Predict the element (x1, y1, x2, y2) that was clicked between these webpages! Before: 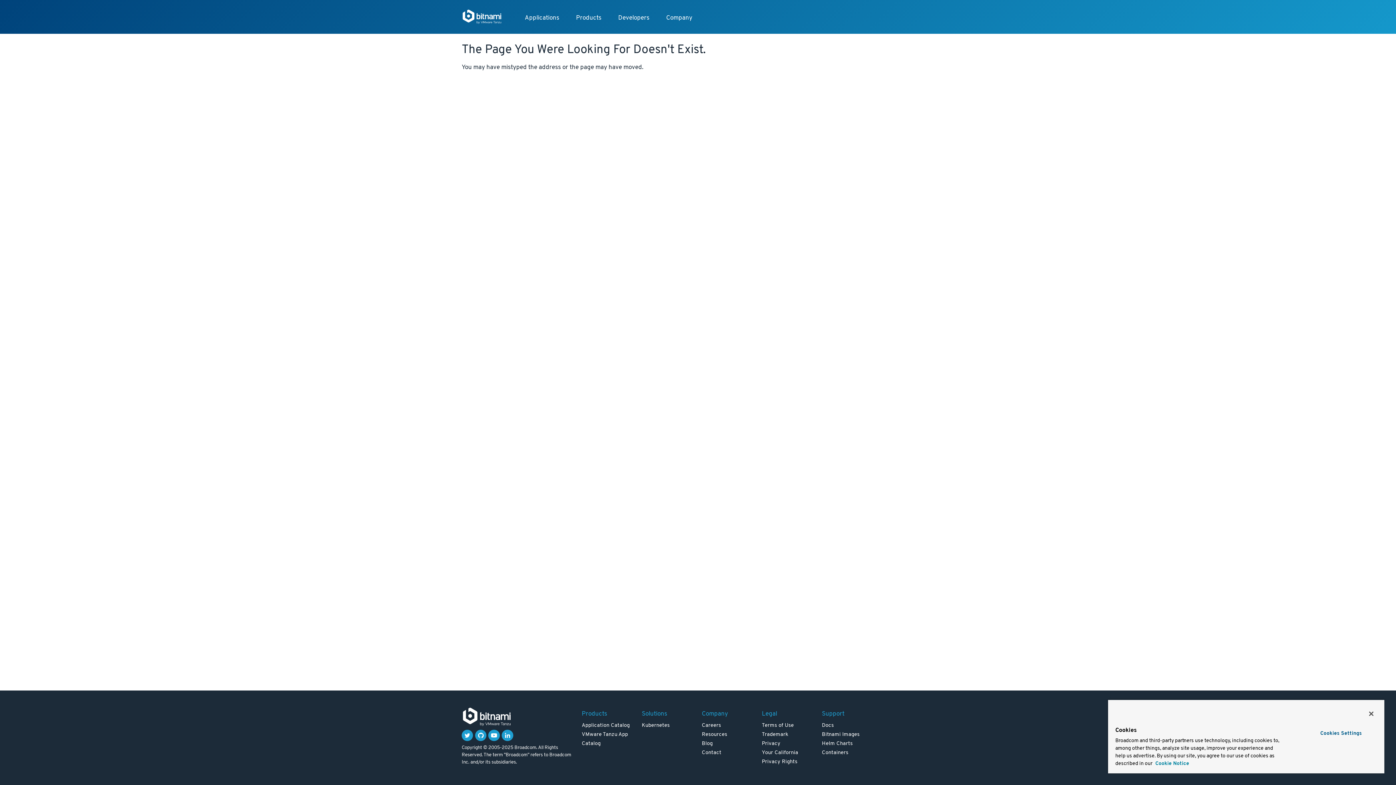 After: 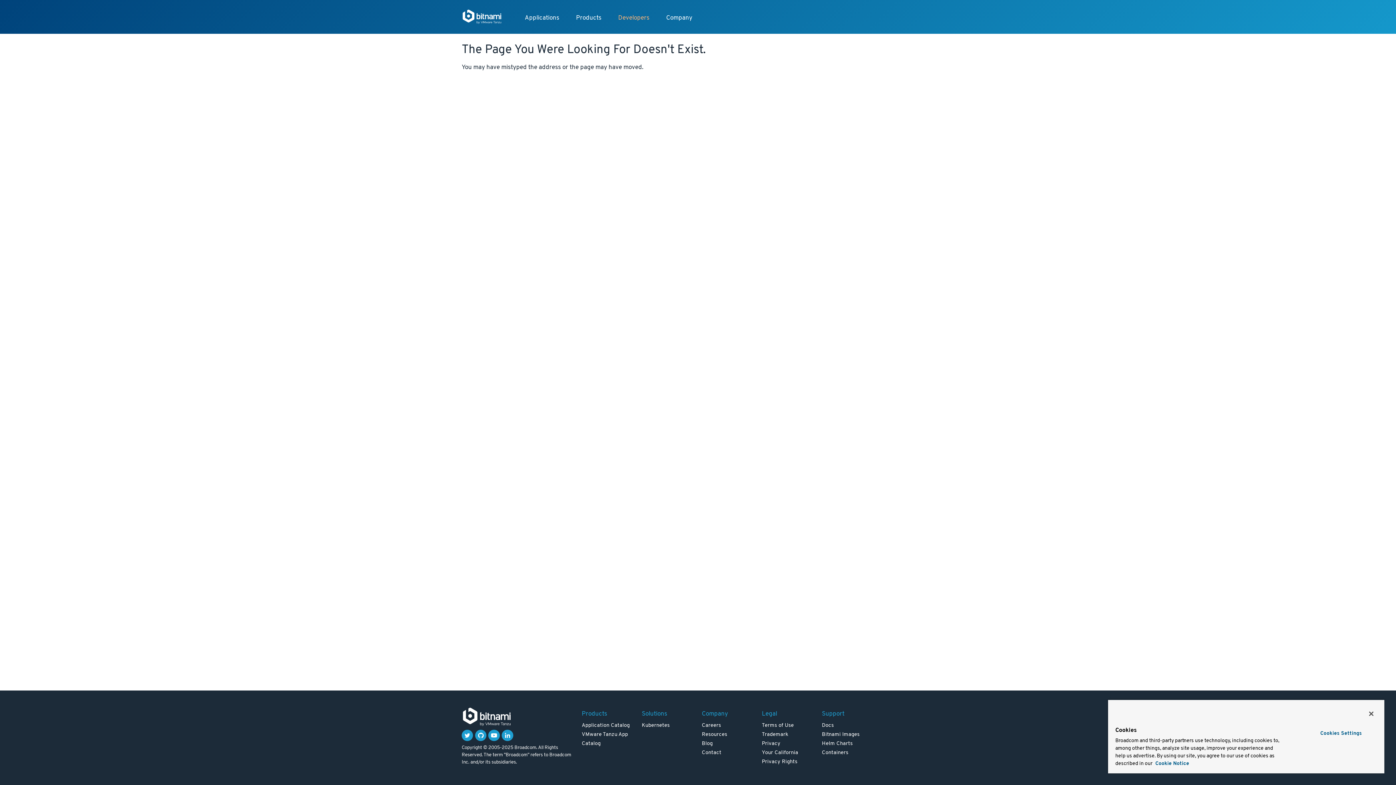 Action: bbox: (610, 9, 657, 26) label: Developers